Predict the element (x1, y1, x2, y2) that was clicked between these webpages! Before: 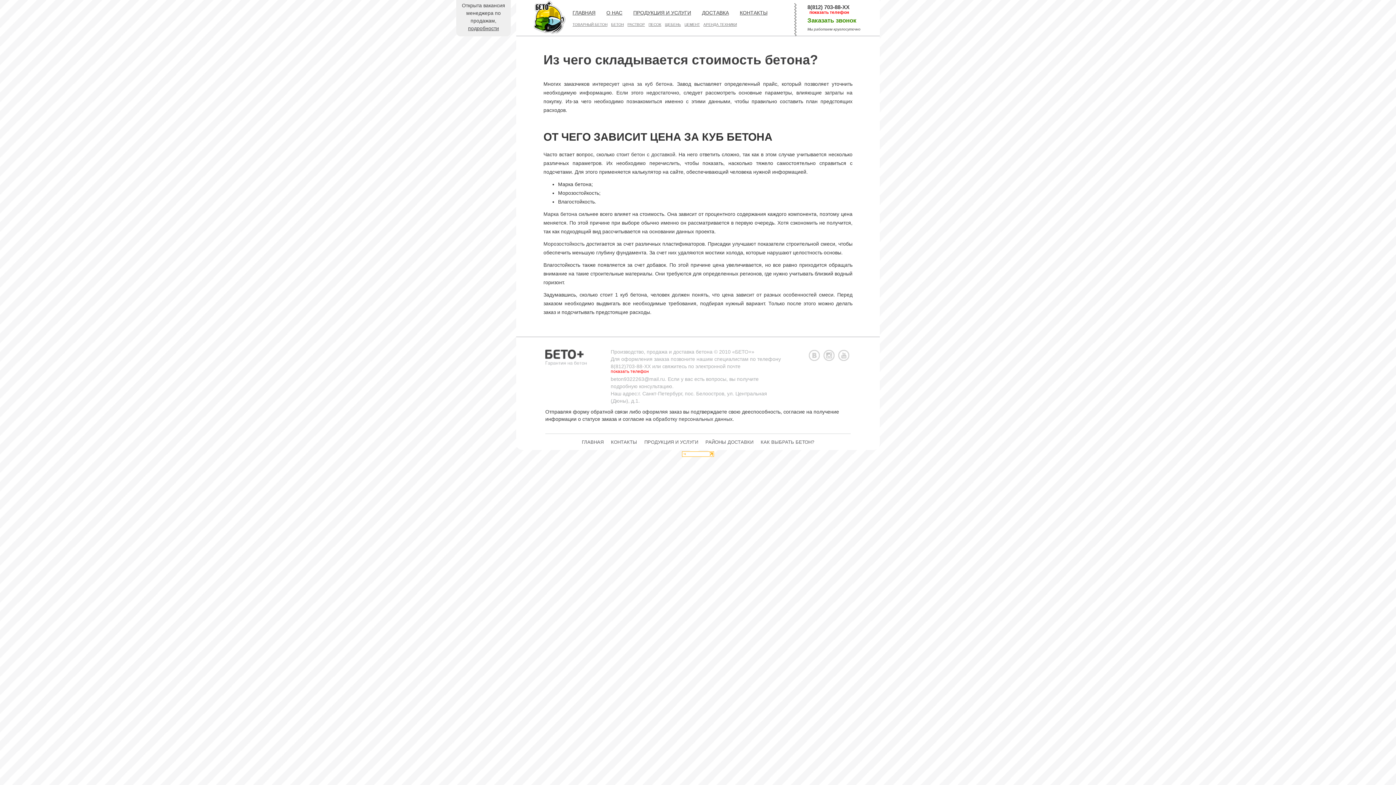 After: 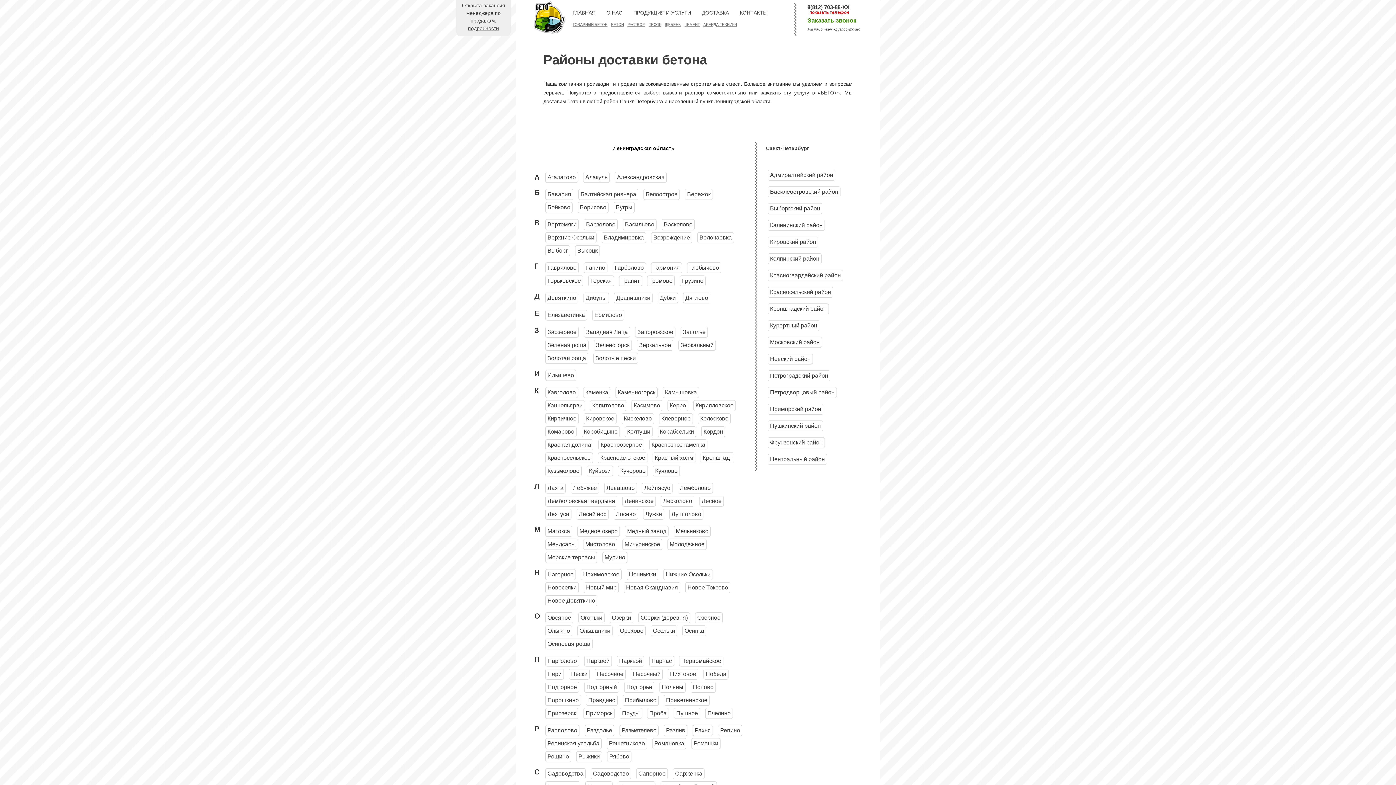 Action: bbox: (705, 436, 753, 448) label: РАЙОНЫ ДОСТАВКИ